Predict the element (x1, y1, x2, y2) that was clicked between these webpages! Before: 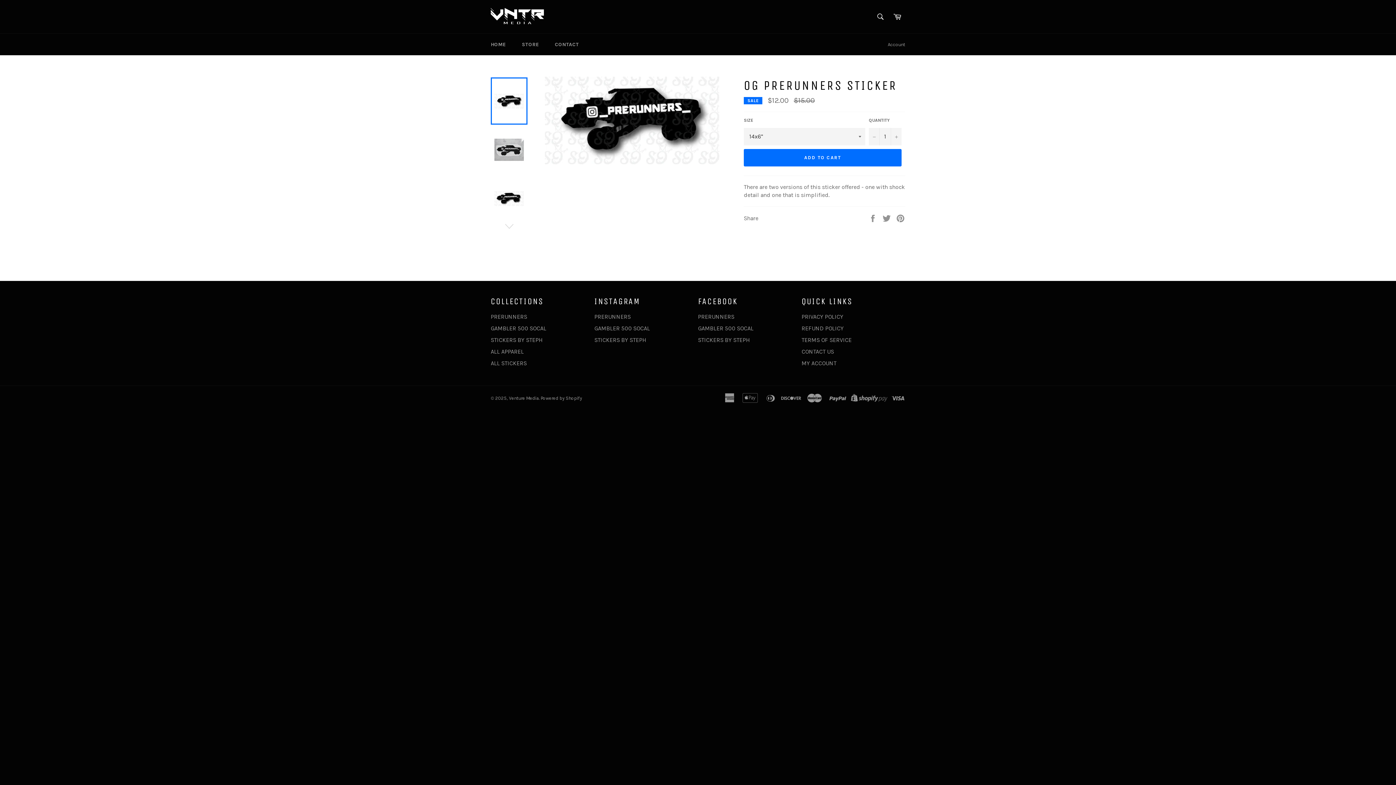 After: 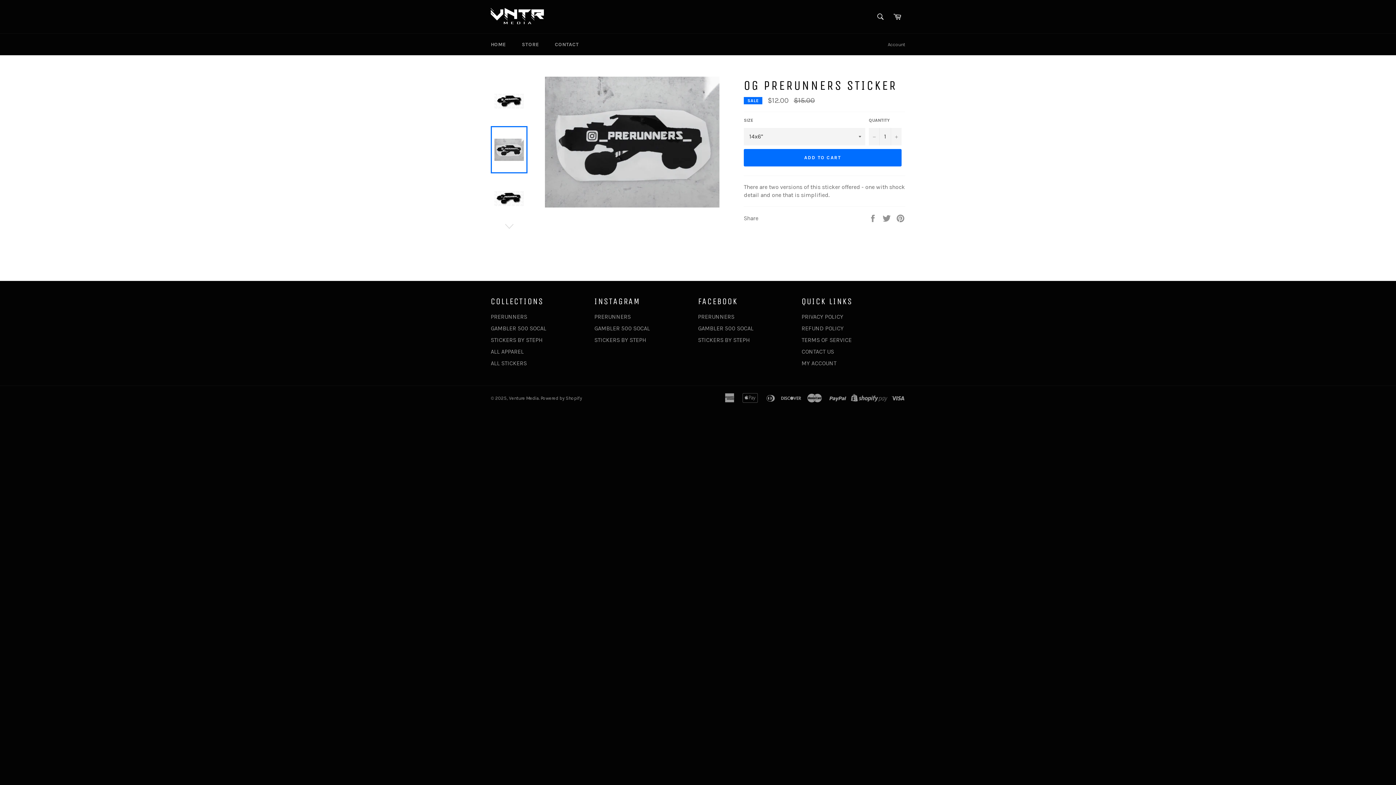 Action: bbox: (490, 126, 527, 173)